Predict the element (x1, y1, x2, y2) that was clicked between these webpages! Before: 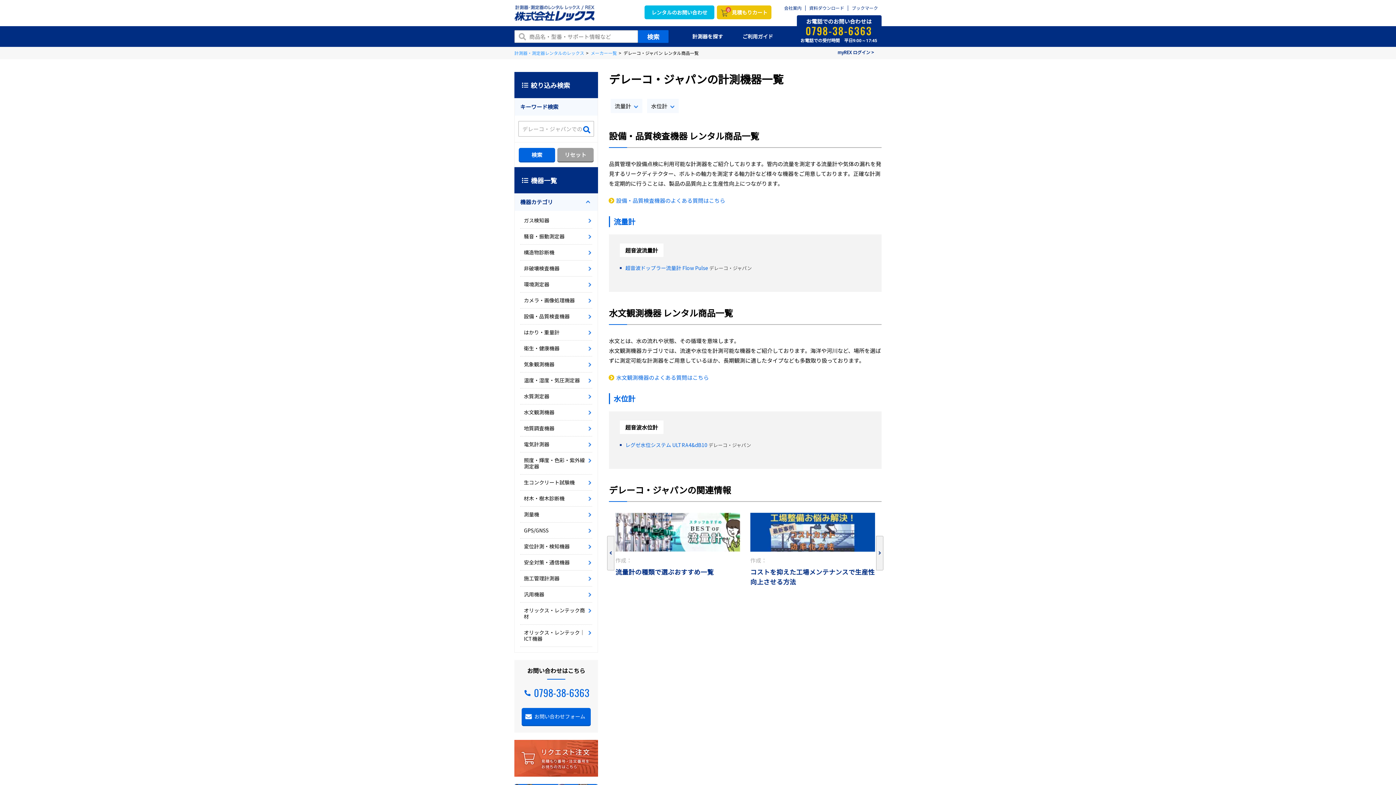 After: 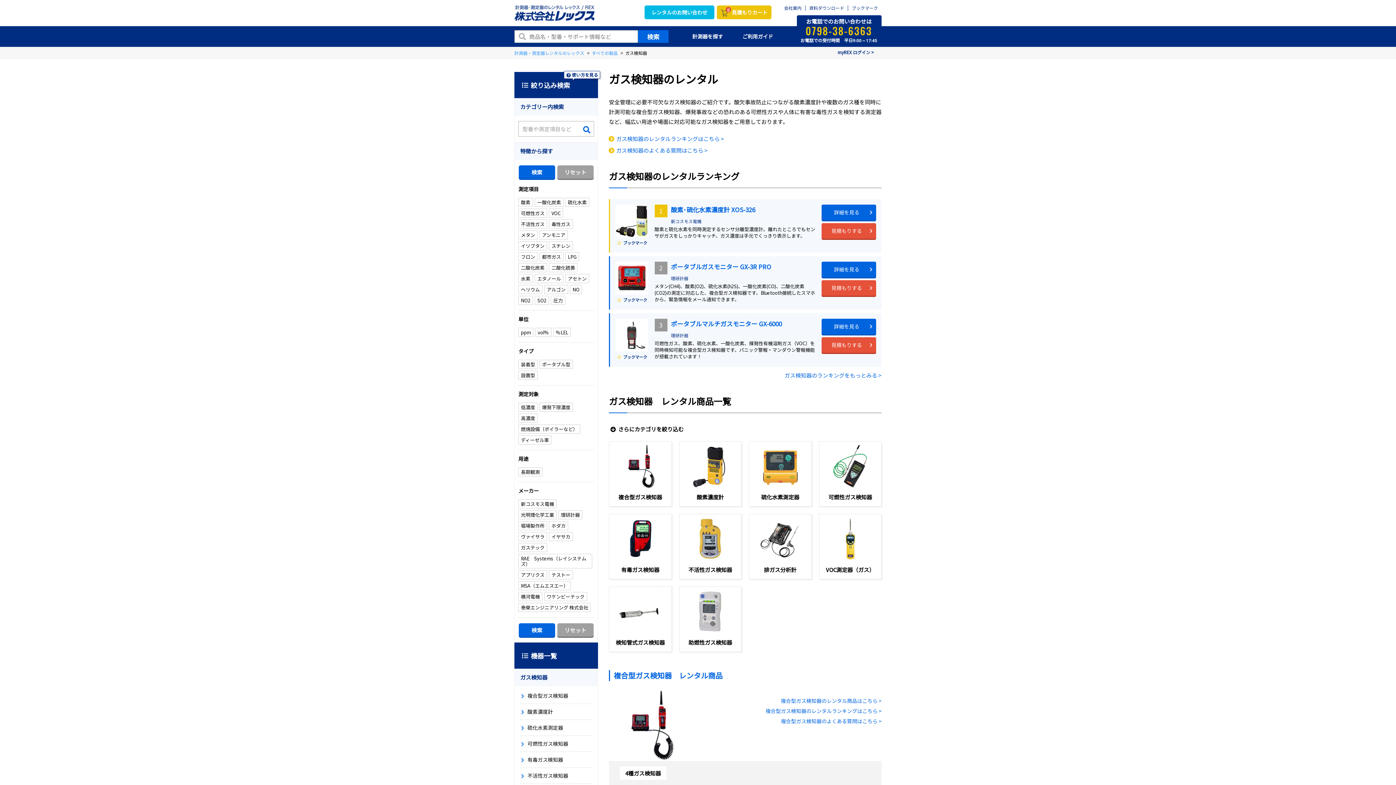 Action: label: ガス検知器 bbox: (520, 212, 592, 228)